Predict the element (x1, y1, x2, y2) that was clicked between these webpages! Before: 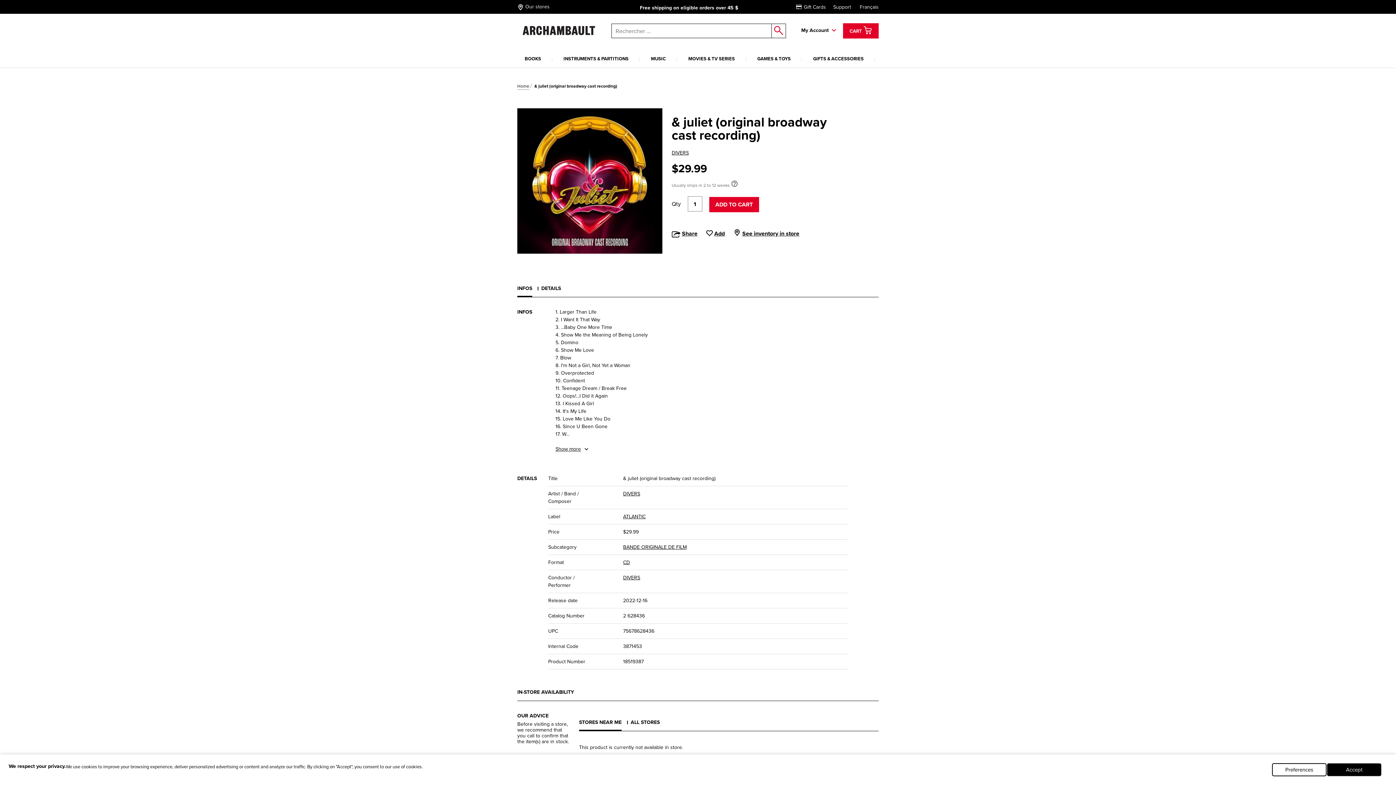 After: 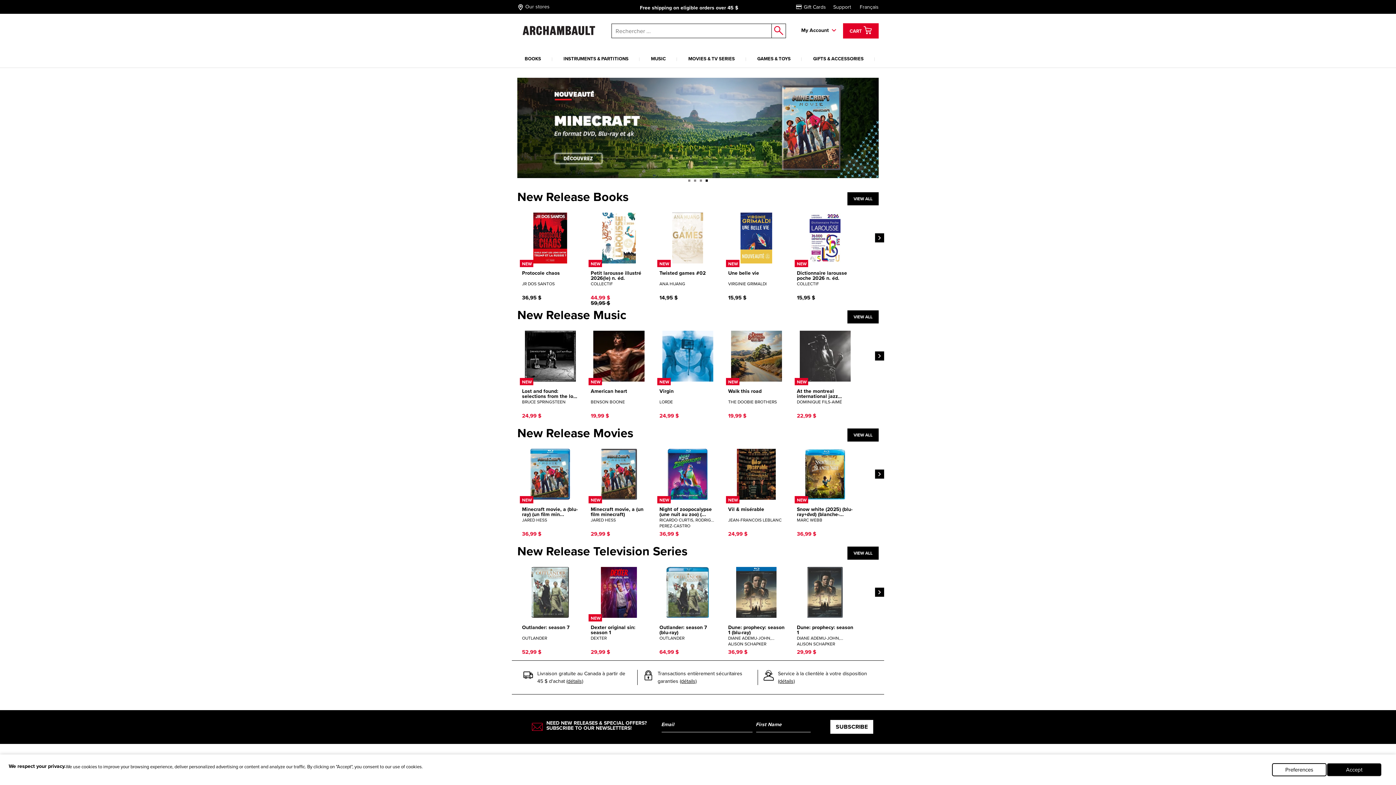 Action: label: Home bbox: (517, 83, 529, 89)